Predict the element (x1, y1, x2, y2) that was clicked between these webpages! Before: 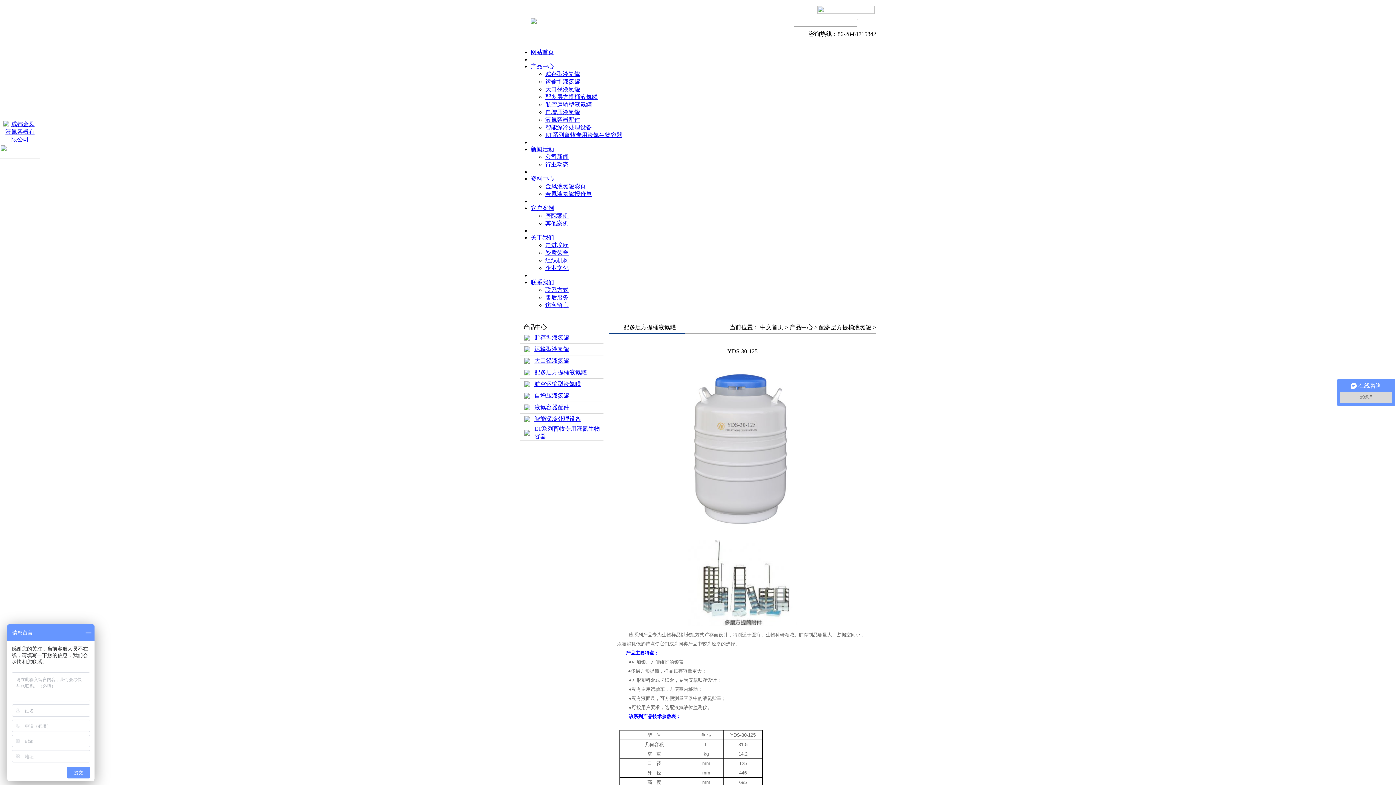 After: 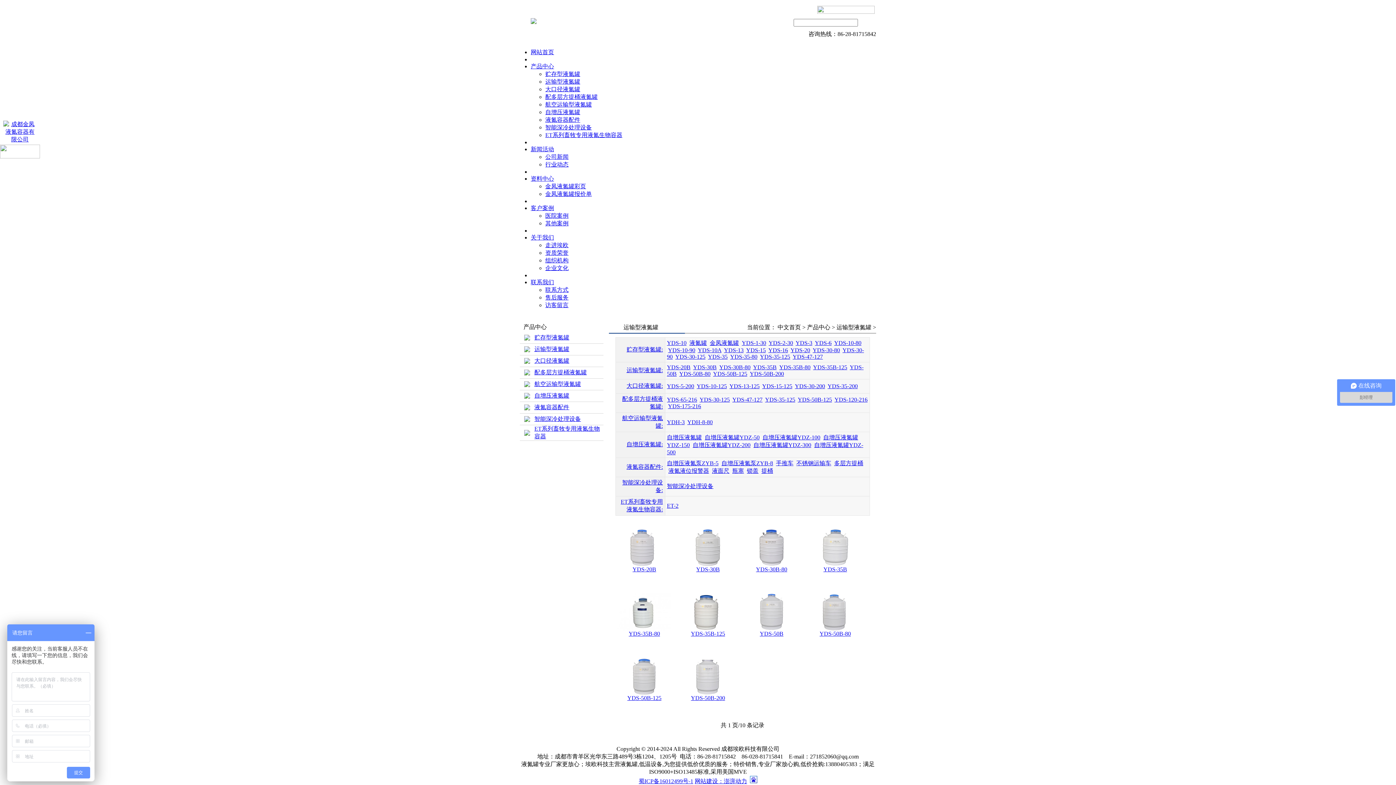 Action: bbox: (534, 346, 569, 352) label: 运输型液氮罐